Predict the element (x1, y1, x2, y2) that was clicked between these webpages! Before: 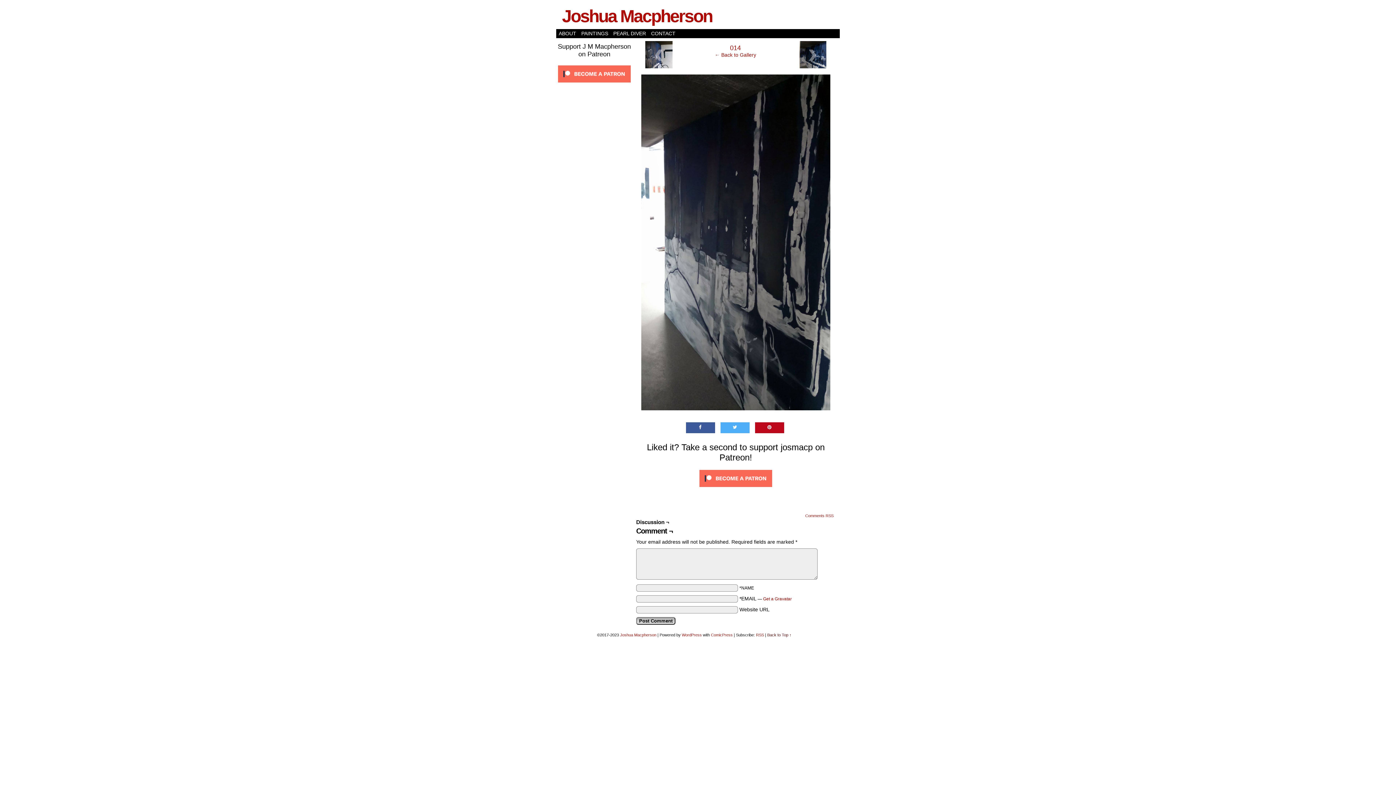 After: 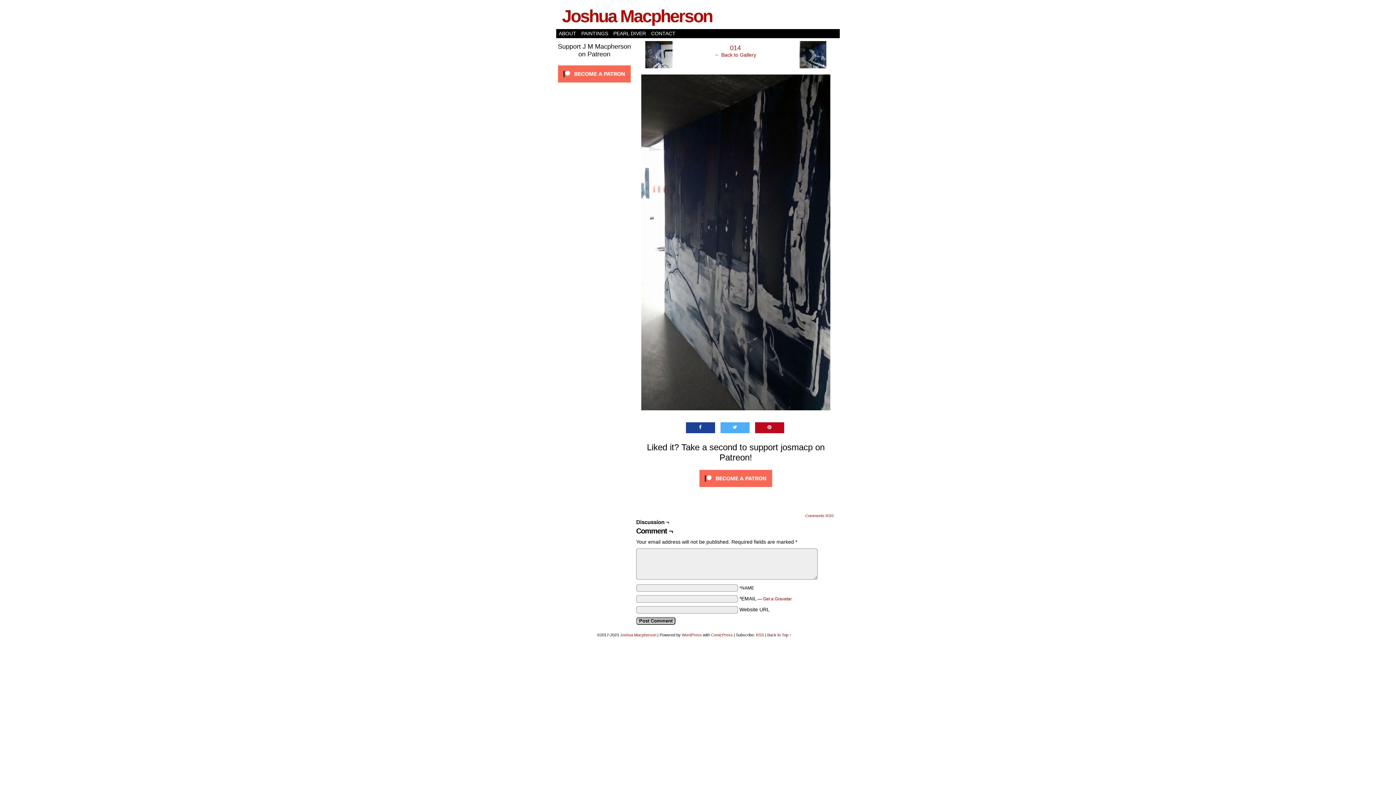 Action: bbox: (686, 422, 715, 433)